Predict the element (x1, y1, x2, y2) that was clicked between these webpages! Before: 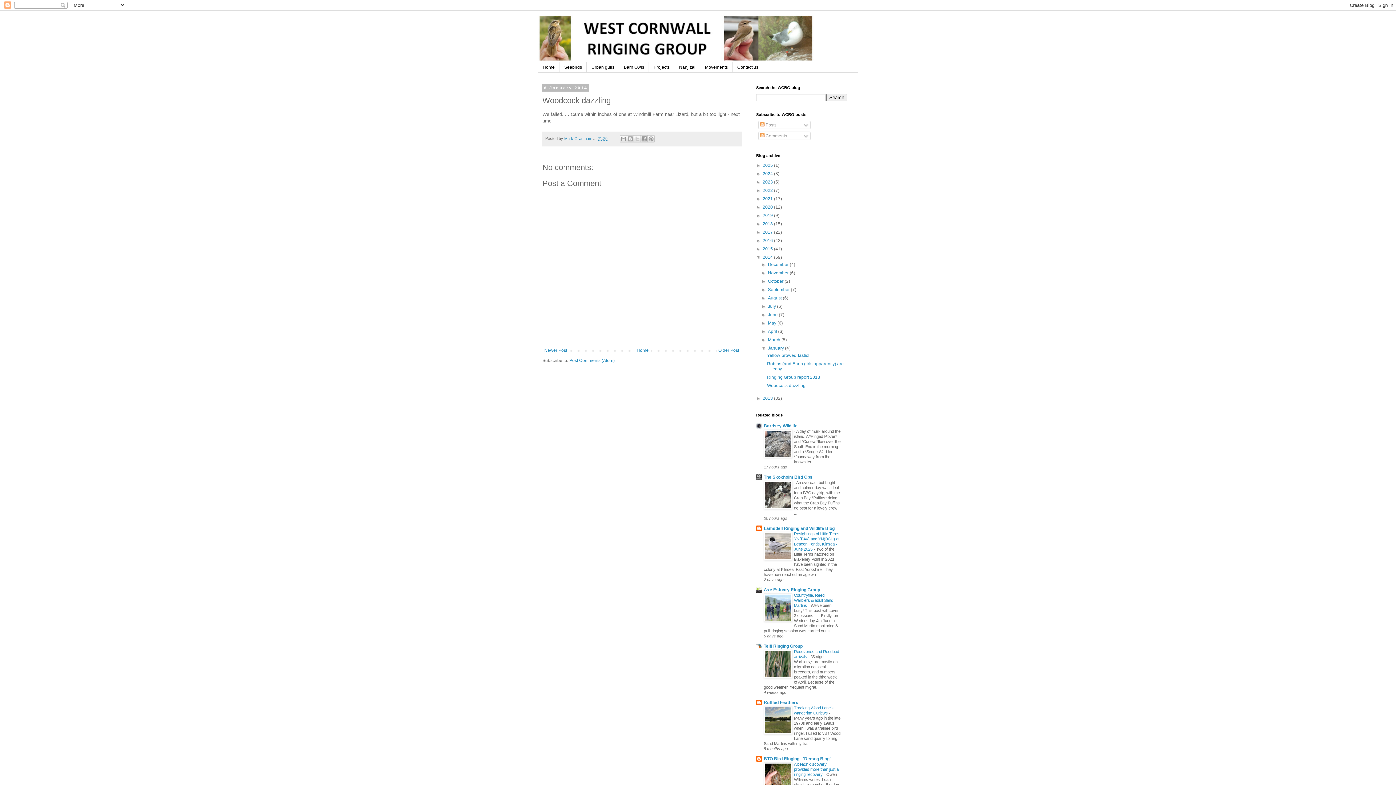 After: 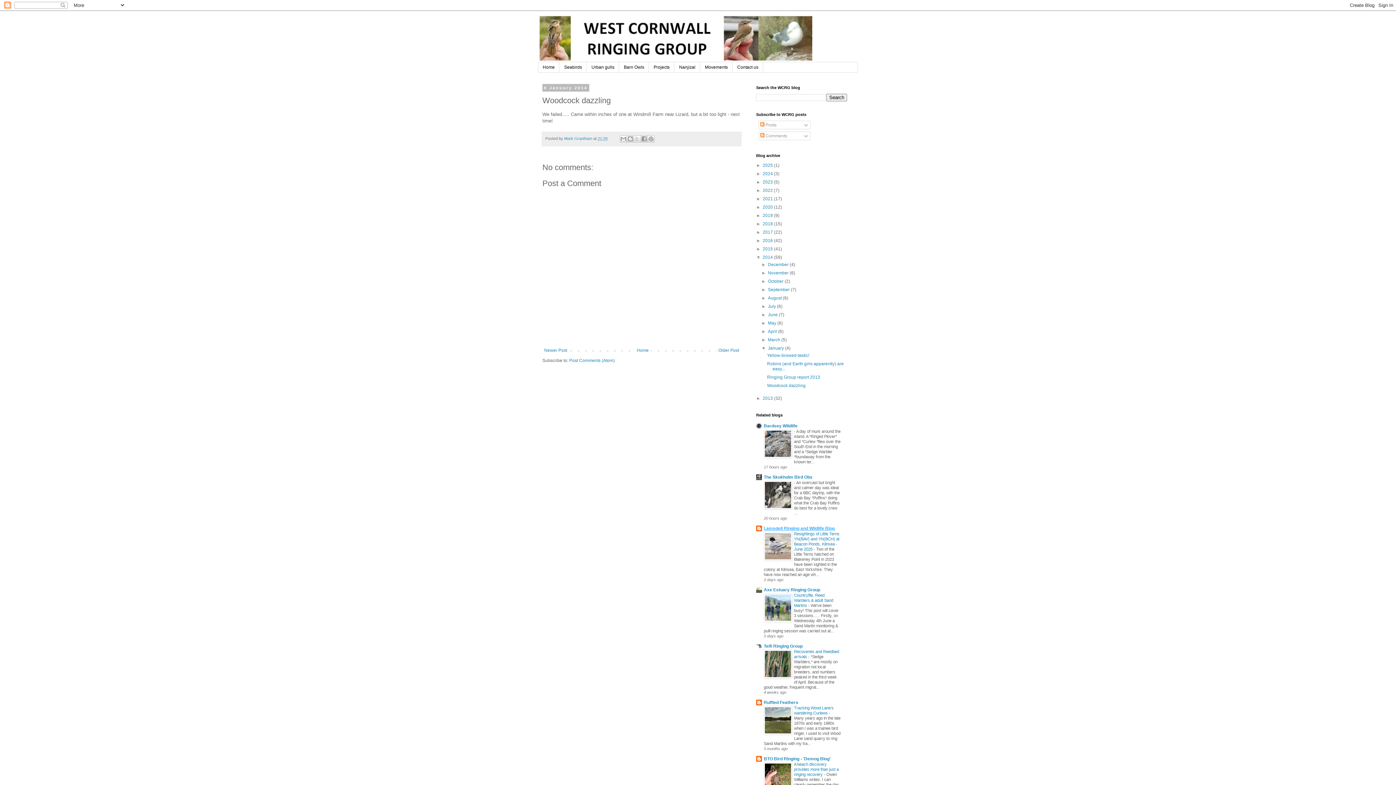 Action: label: Lamsdell Ringing and Wildlife Blog bbox: (764, 526, 834, 531)